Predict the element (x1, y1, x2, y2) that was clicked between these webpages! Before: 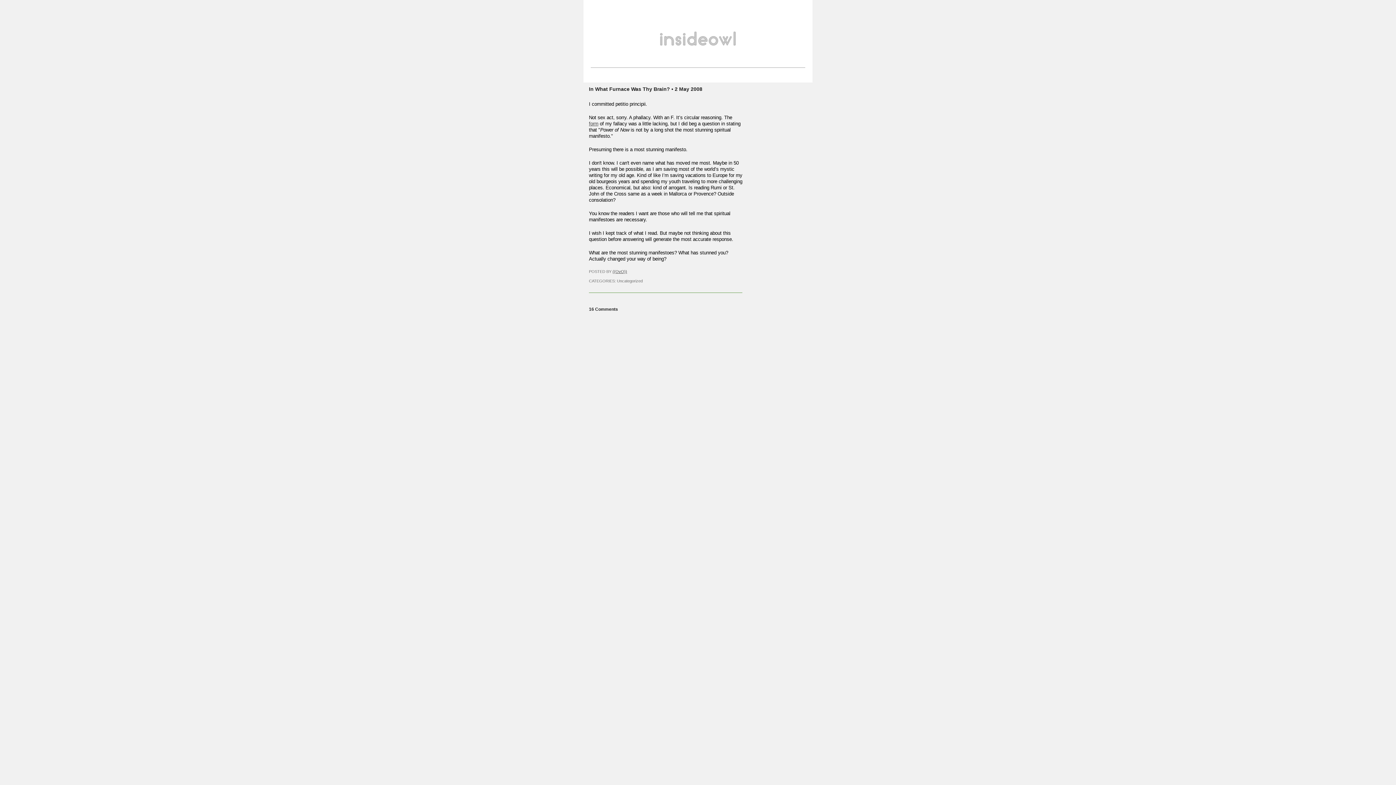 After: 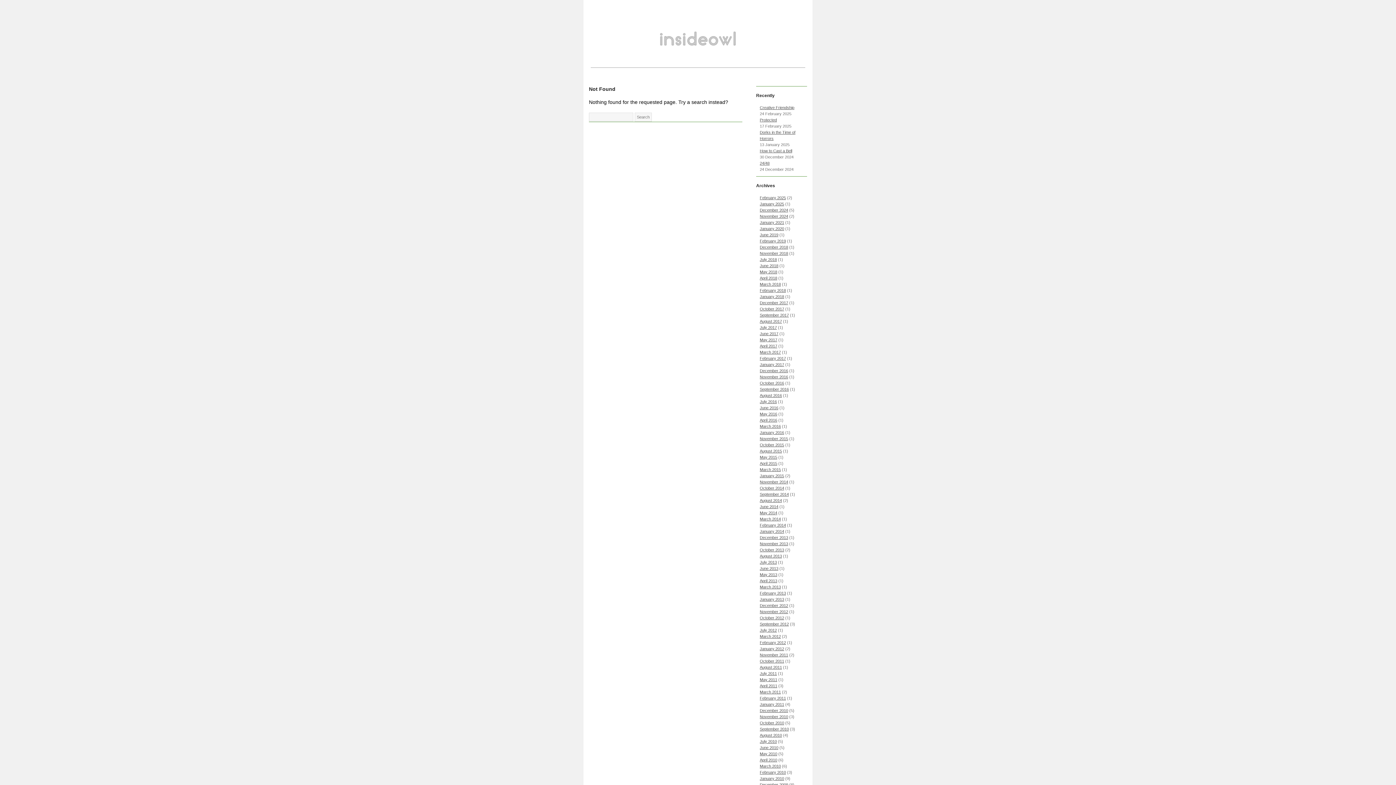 Action: bbox: (612, 269, 627, 273) label: ((OvO))